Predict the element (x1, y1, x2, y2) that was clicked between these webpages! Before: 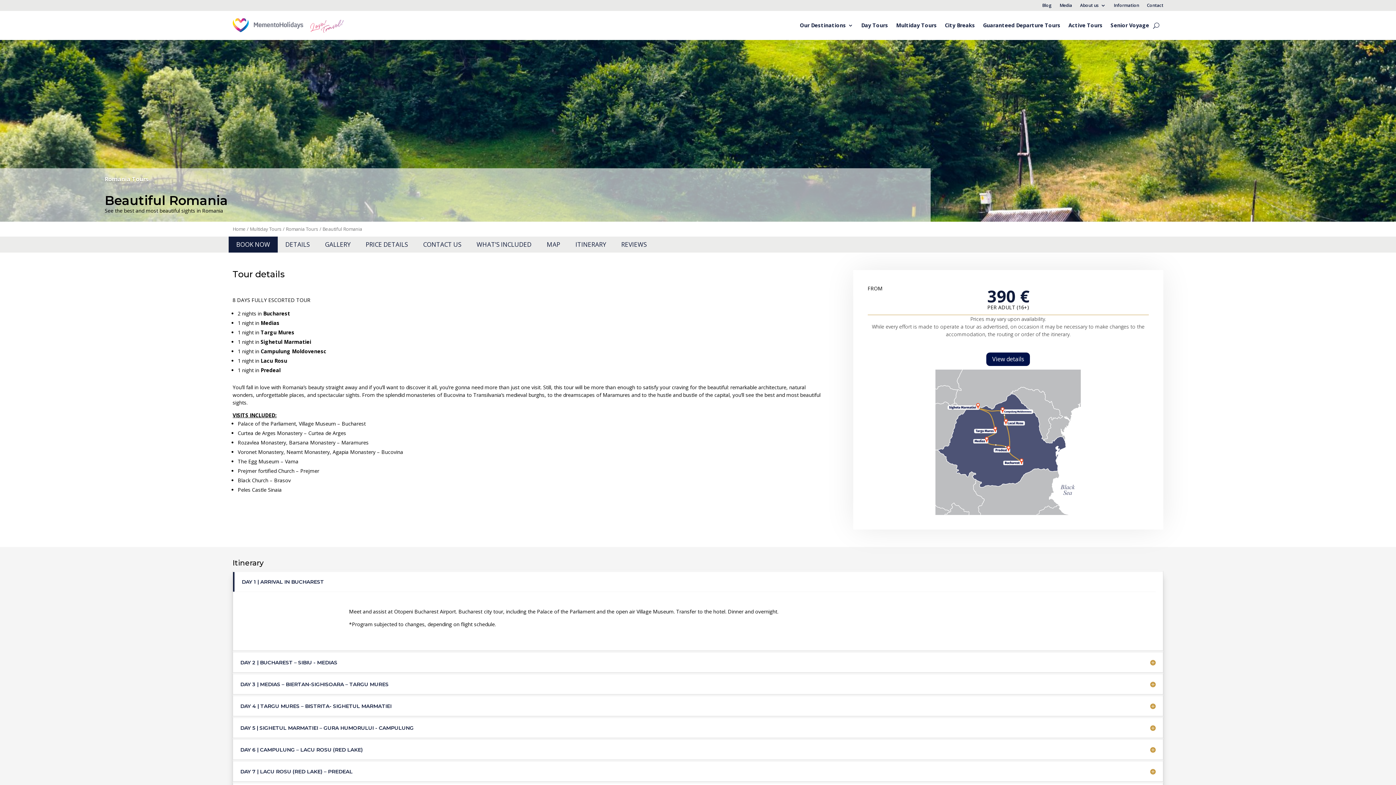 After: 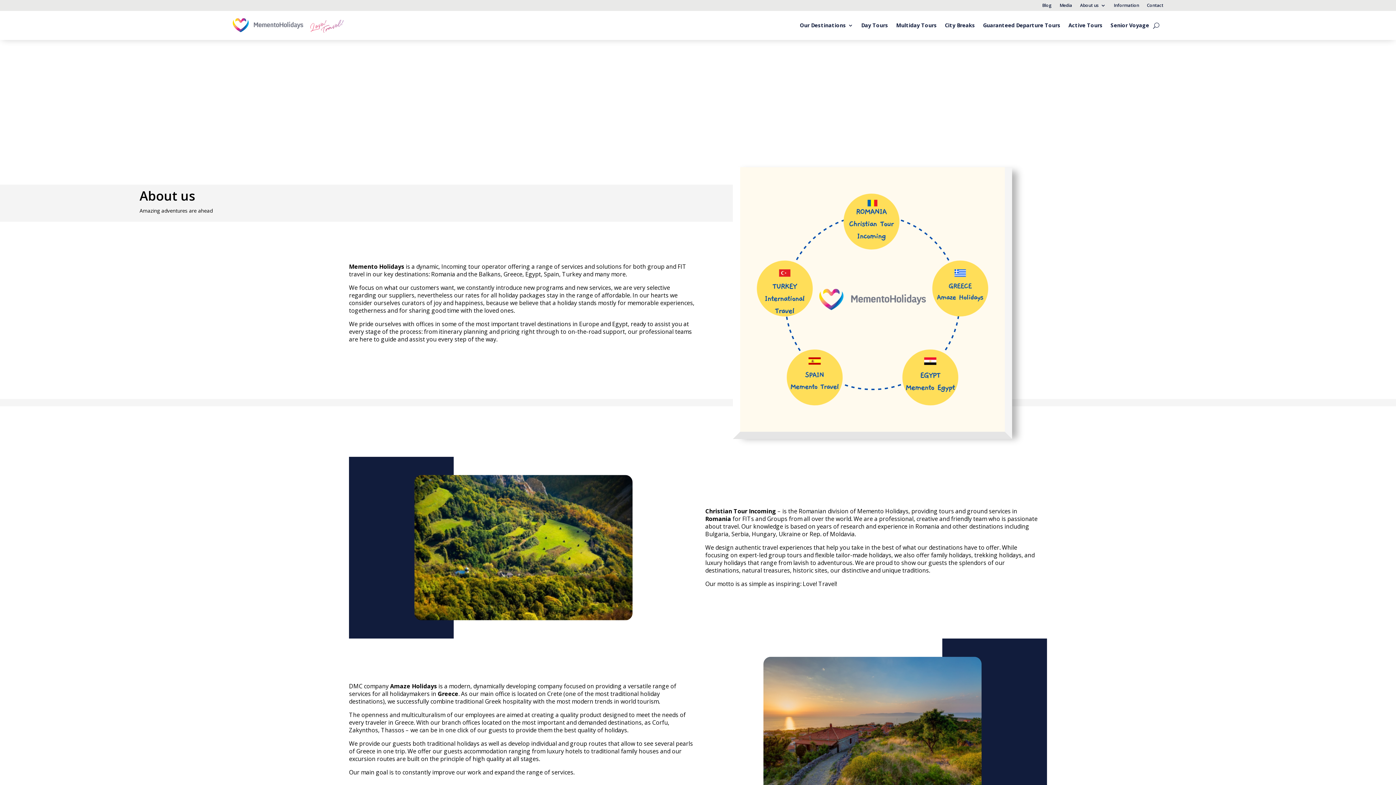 Action: label: About us bbox: (1080, 2, 1106, 10)